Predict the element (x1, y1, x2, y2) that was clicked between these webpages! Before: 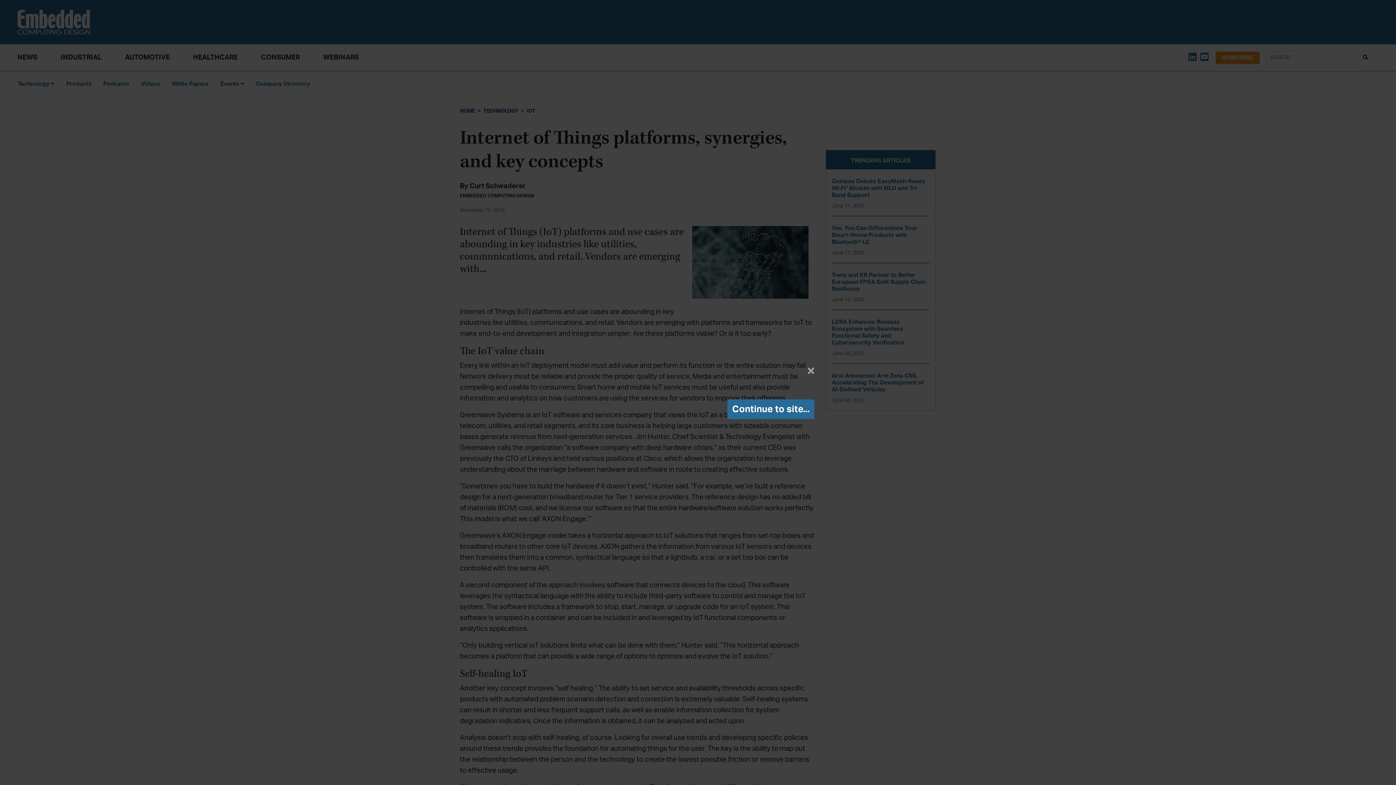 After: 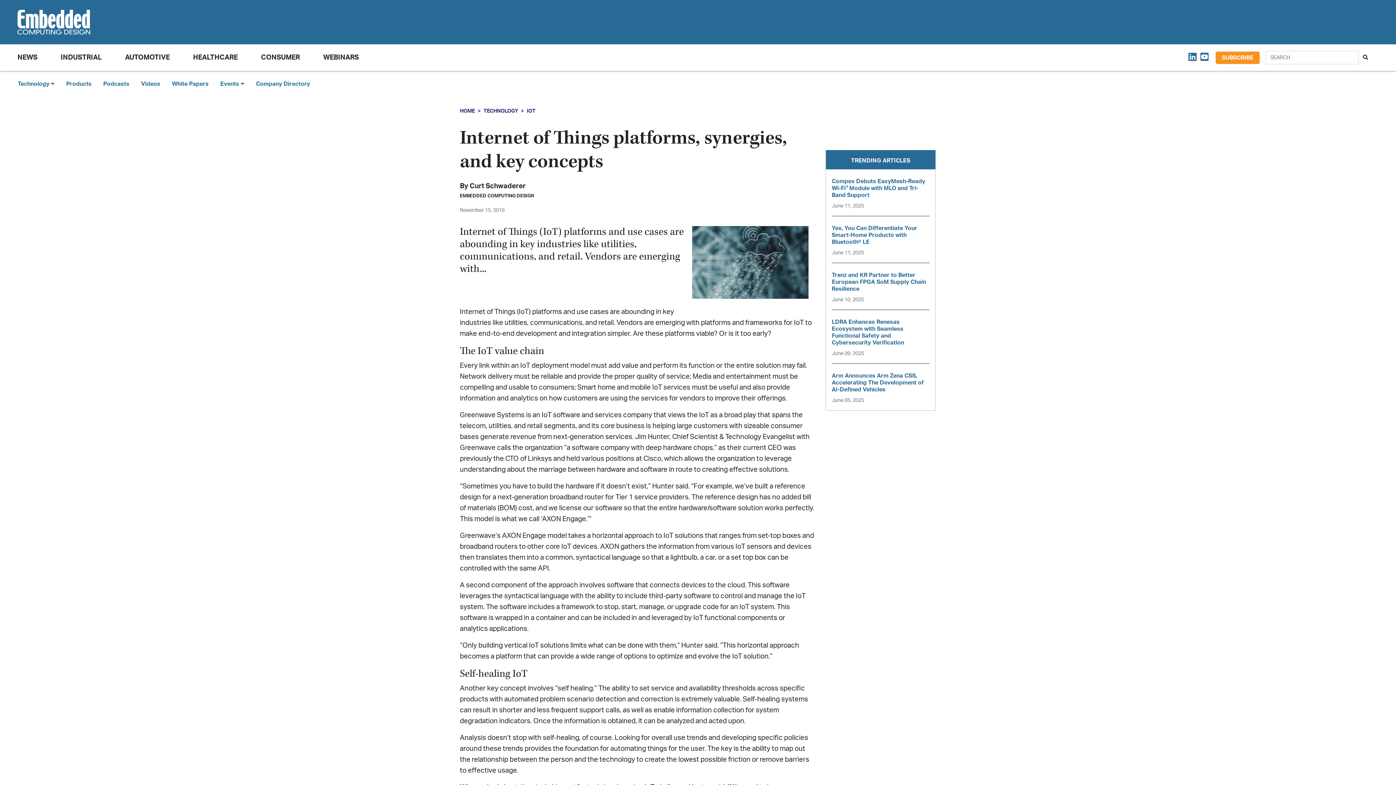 Action: bbox: (727, 399, 814, 419) label: Continue to site...